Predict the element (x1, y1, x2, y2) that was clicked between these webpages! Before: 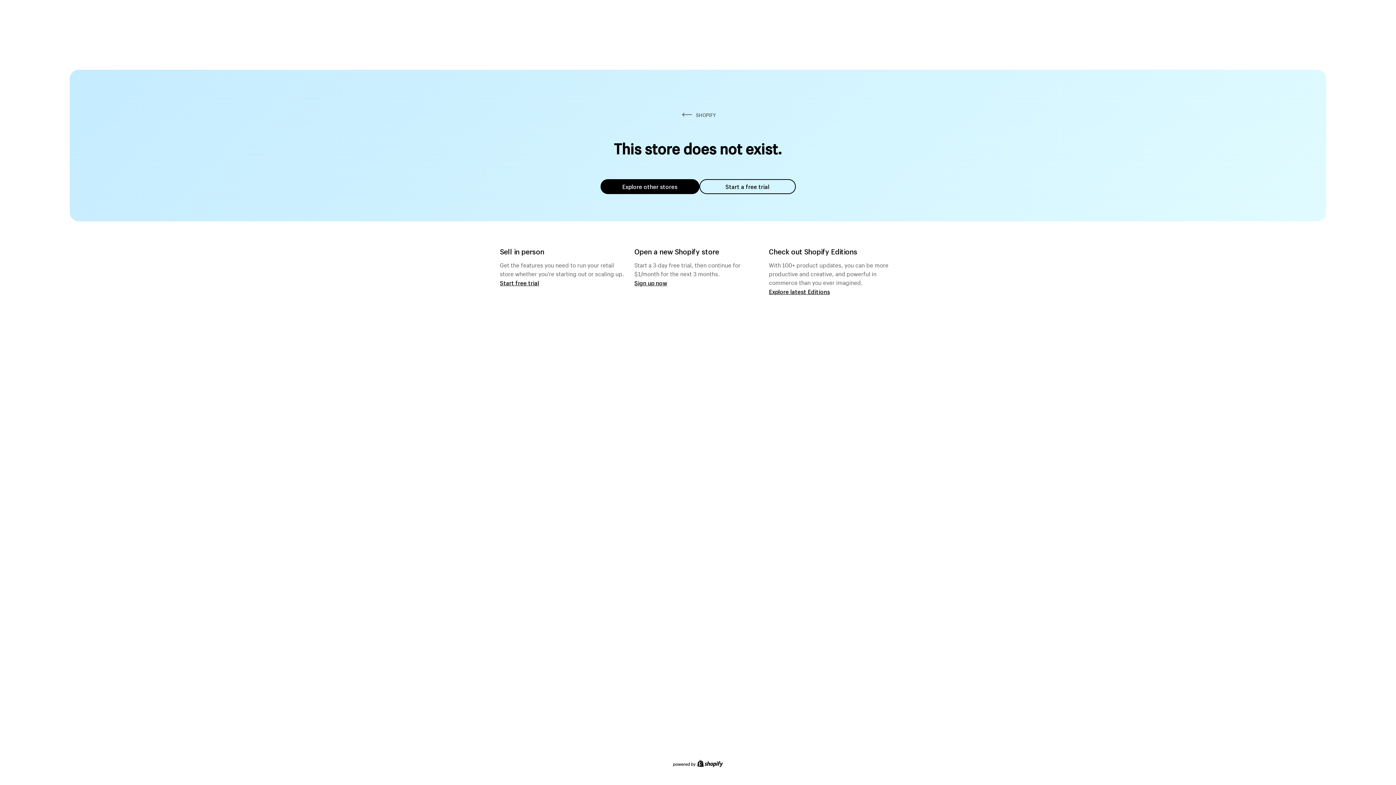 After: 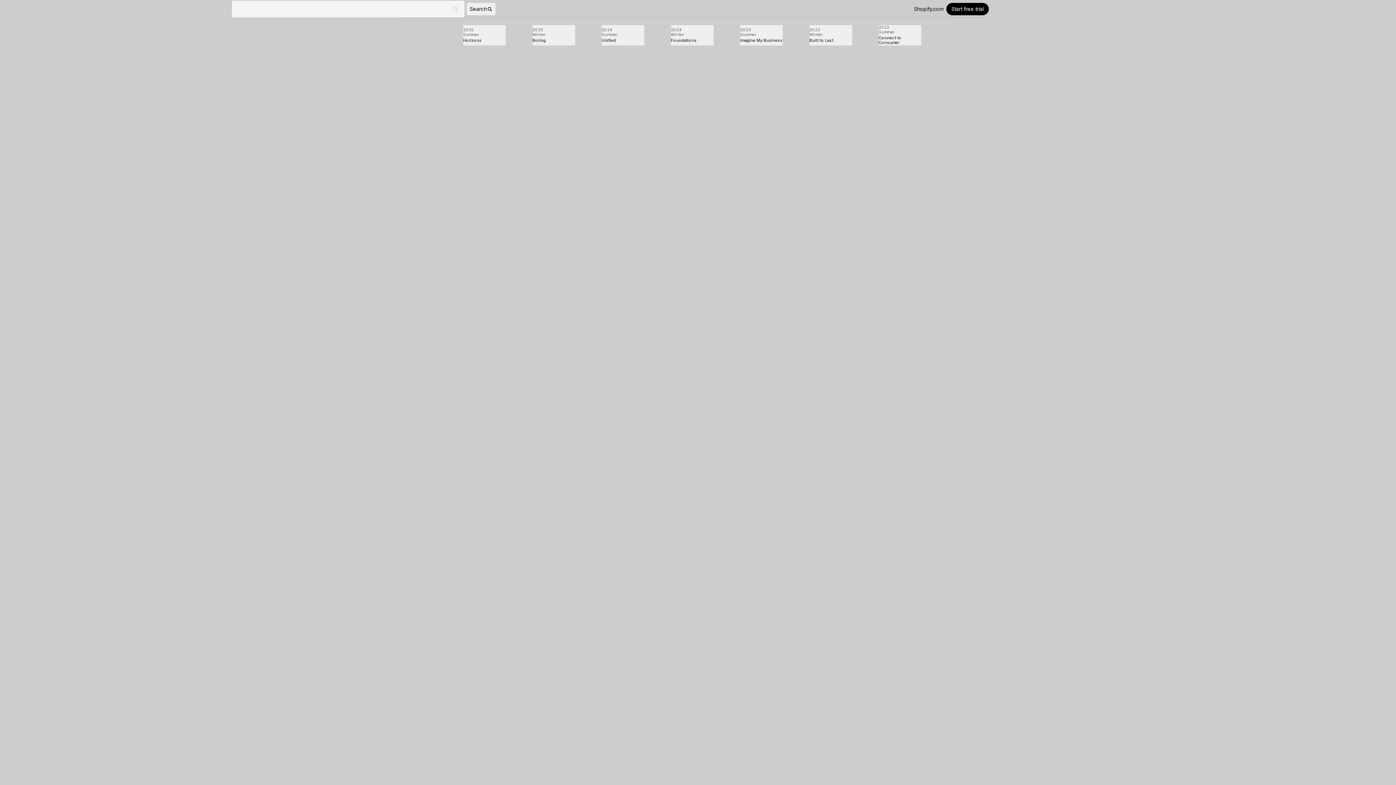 Action: label: Explore latest Editions bbox: (769, 287, 830, 295)